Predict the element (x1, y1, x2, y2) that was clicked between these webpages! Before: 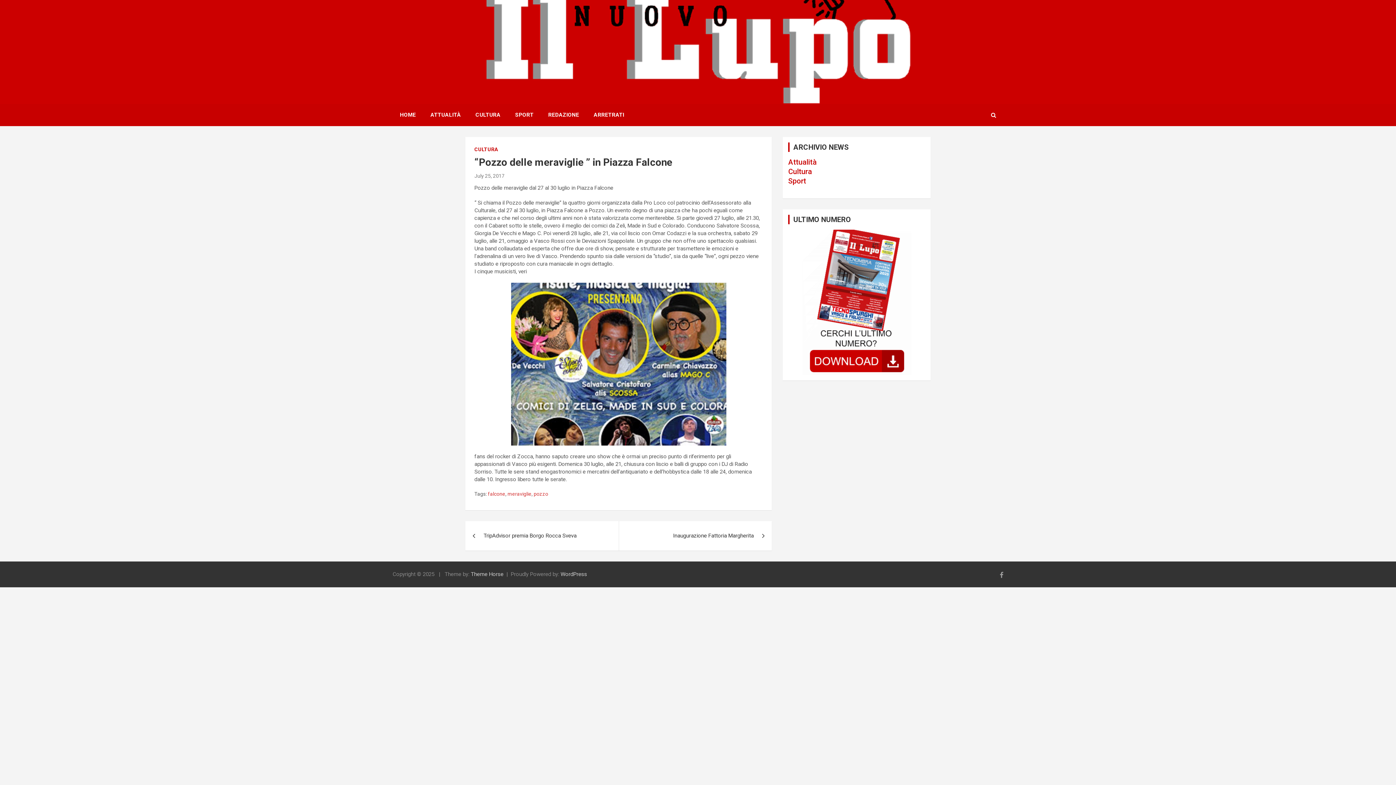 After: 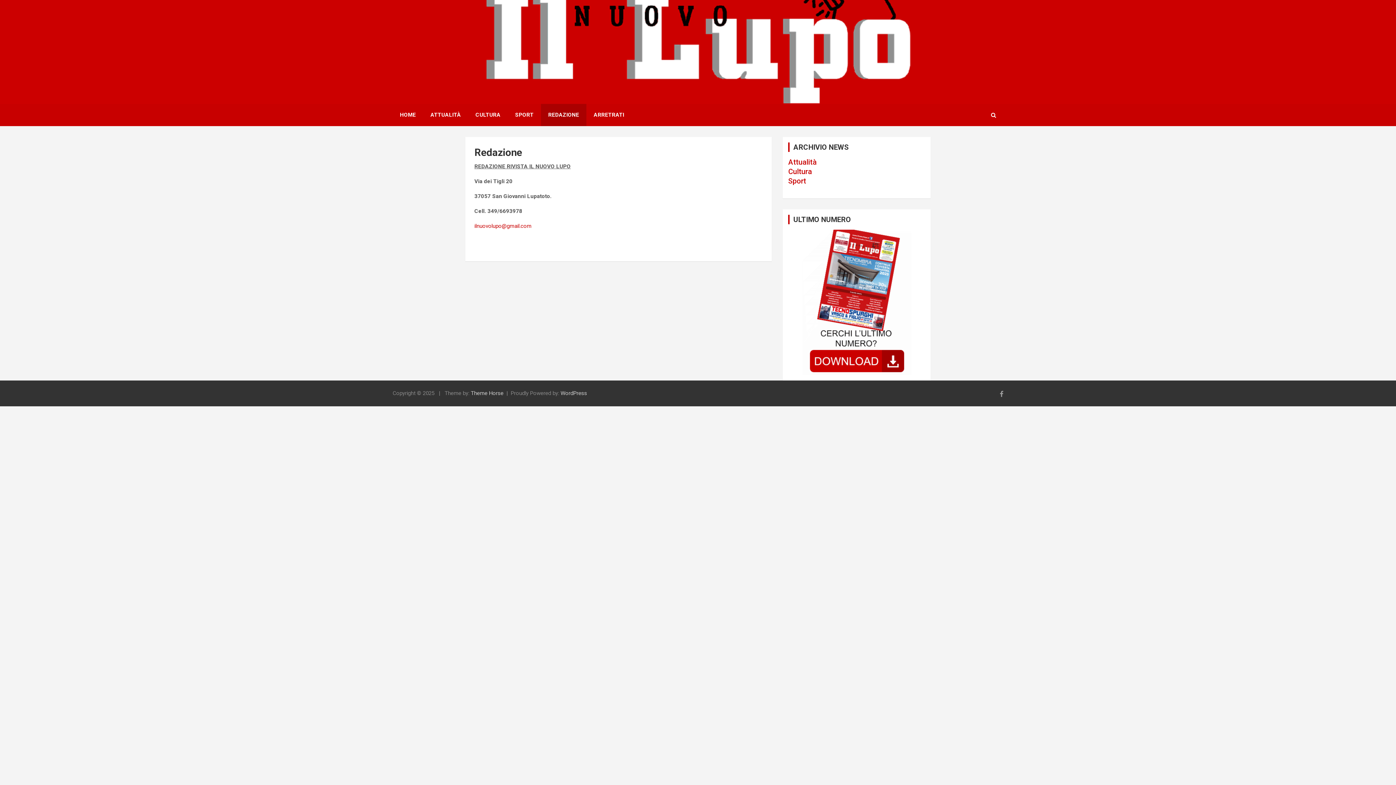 Action: label: REDAZIONE bbox: (541, 104, 586, 126)